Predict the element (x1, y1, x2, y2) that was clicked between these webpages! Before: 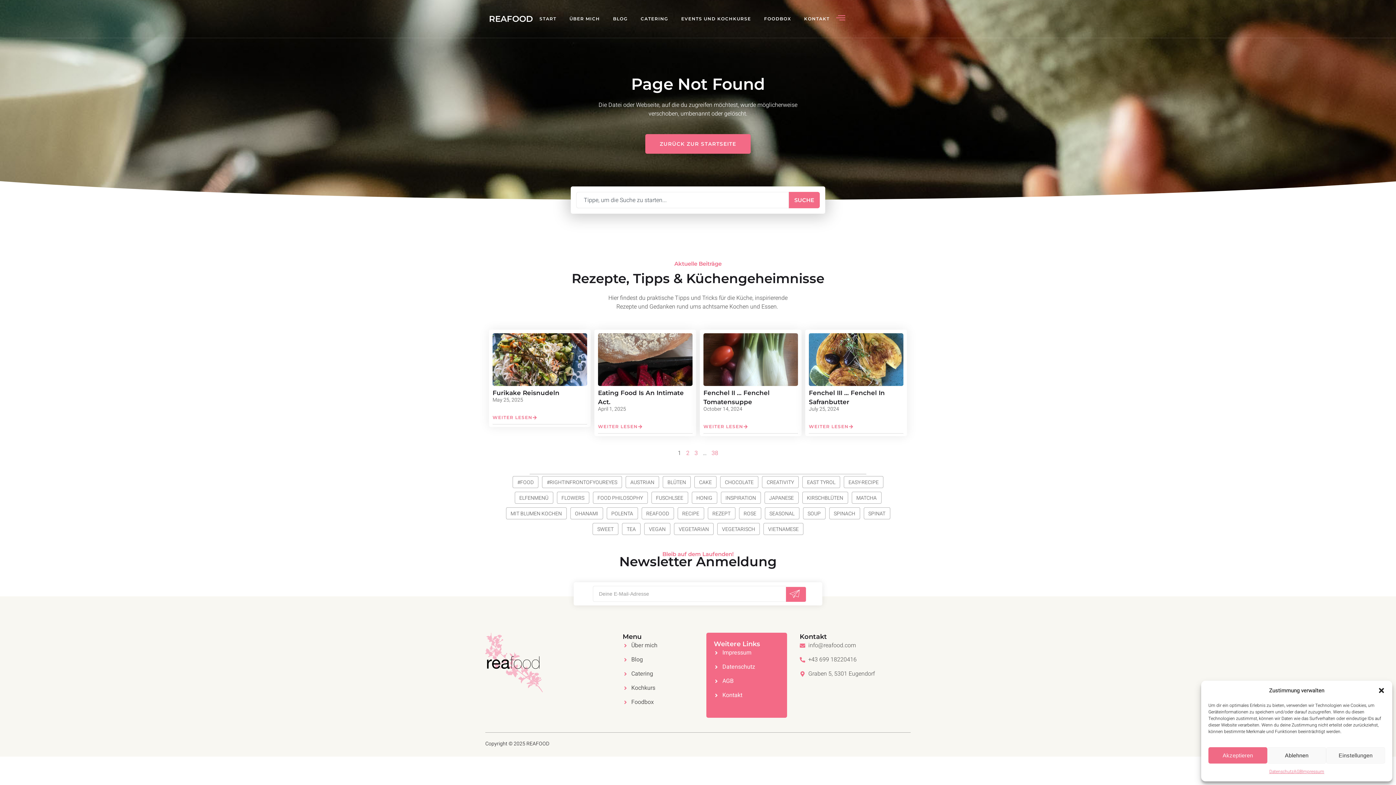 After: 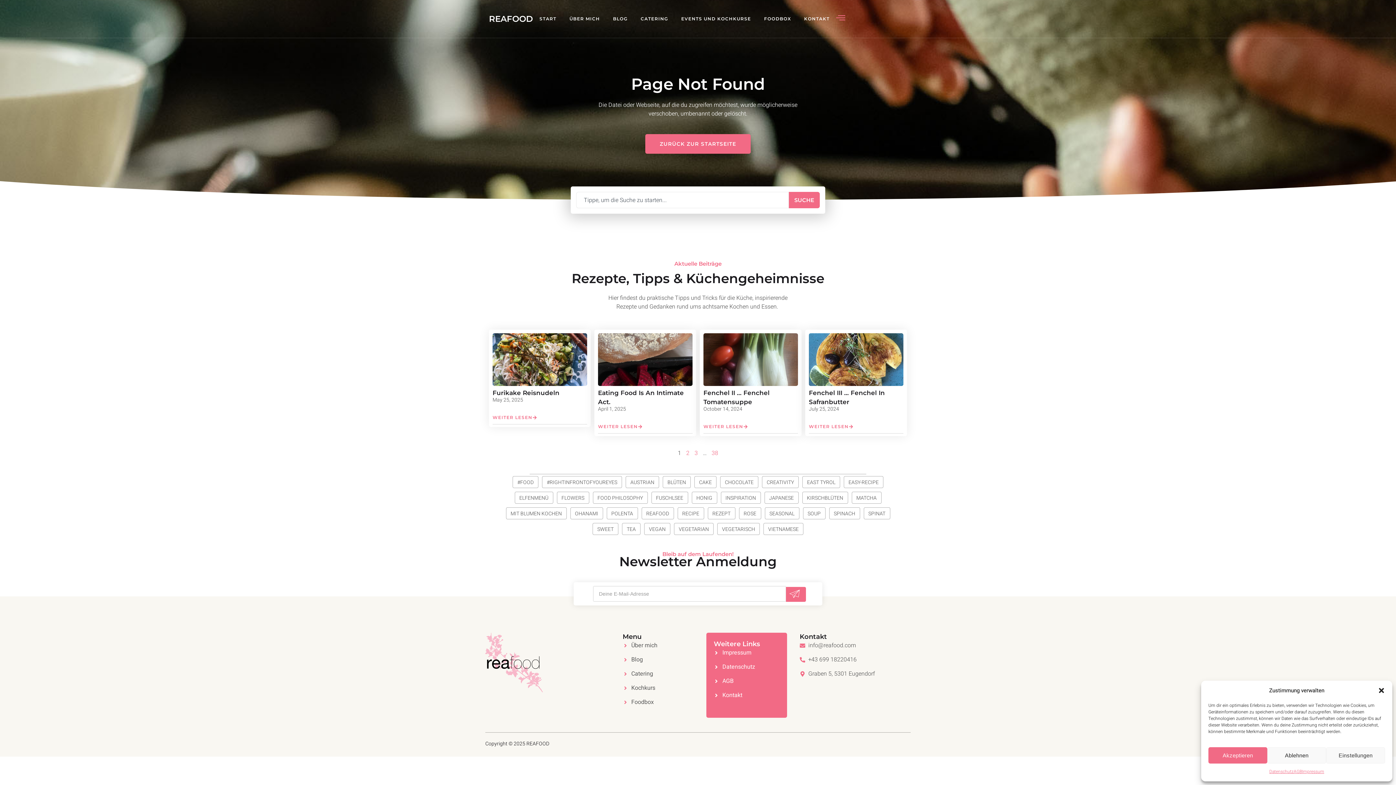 Action: label: SUBMIT bbox: (786, 587, 806, 602)